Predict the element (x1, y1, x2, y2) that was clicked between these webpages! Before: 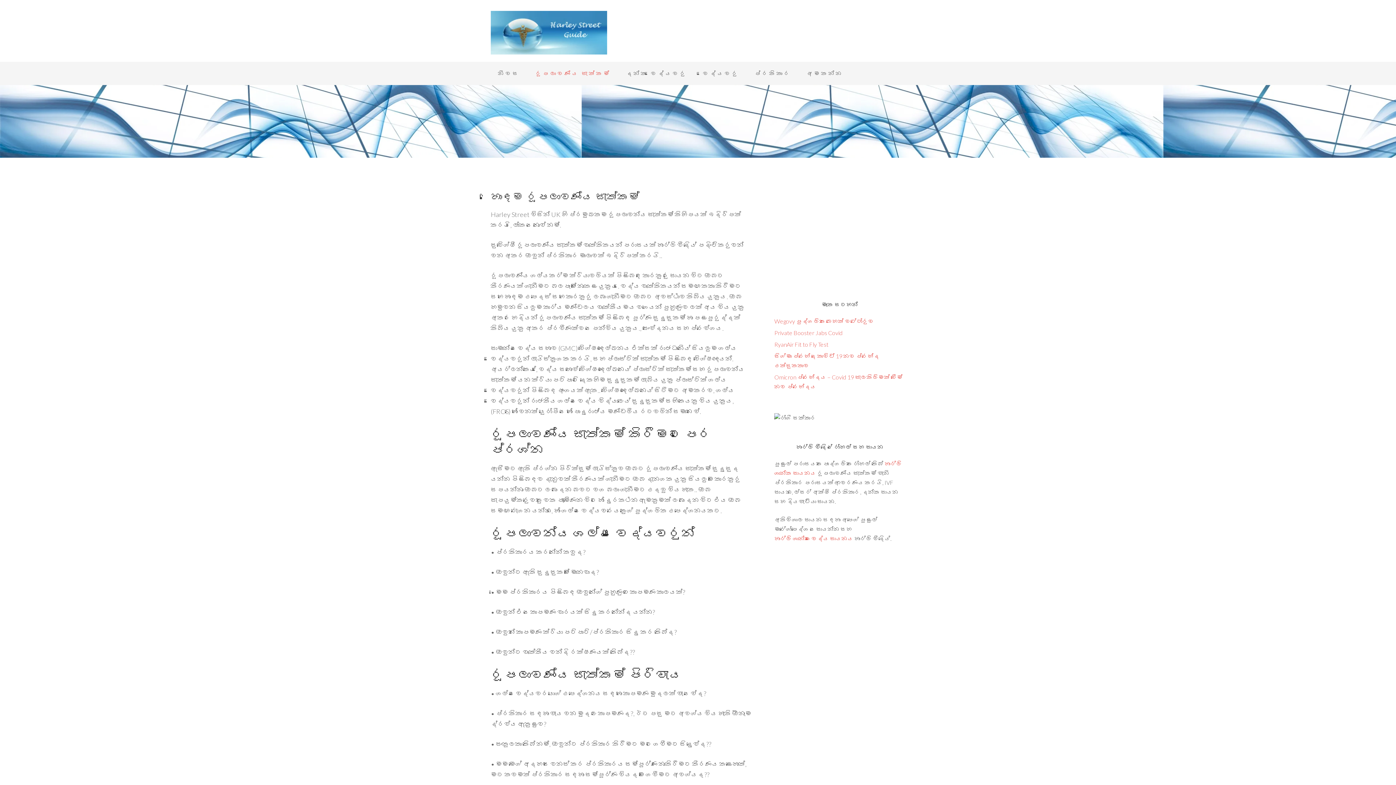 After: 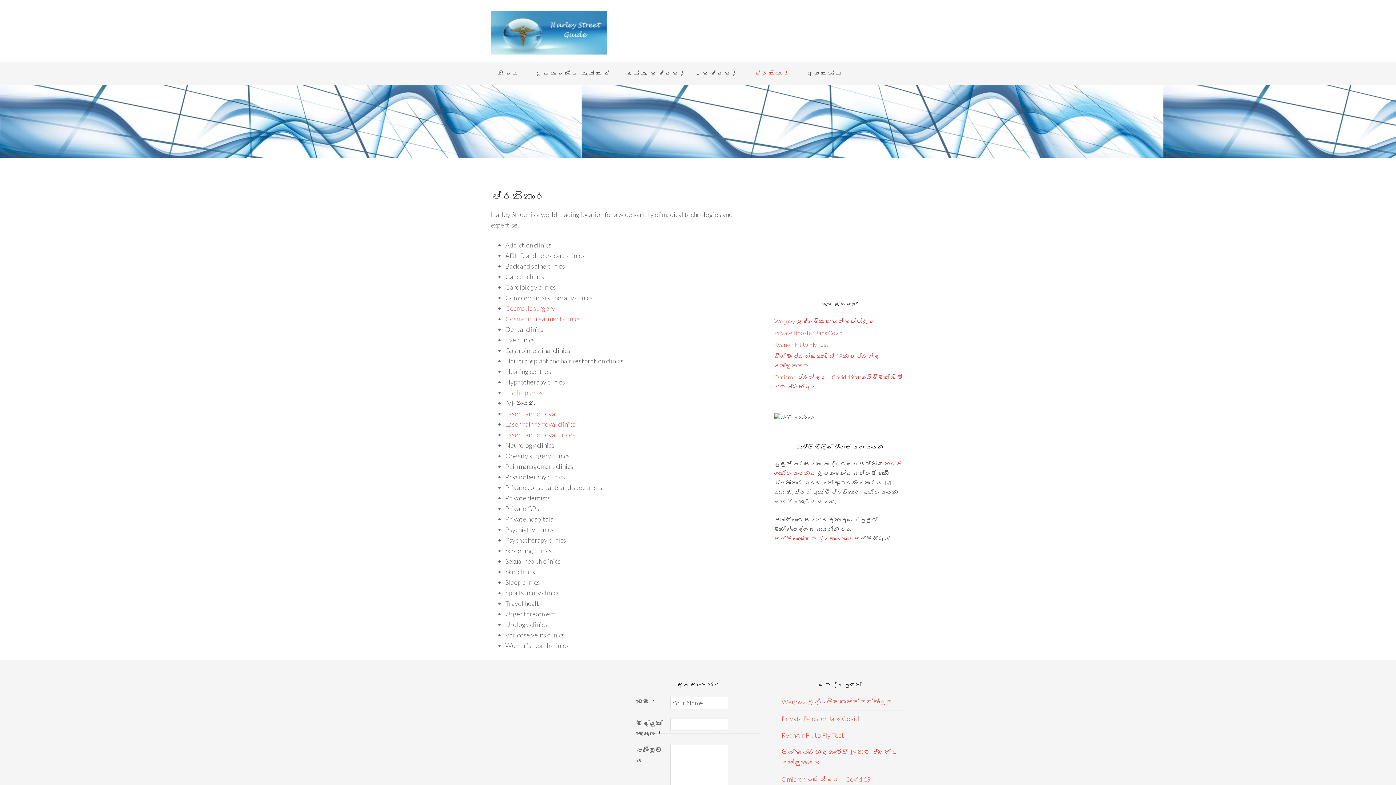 Action: label: ප්රතිකාර bbox: (747, 61, 798, 85)